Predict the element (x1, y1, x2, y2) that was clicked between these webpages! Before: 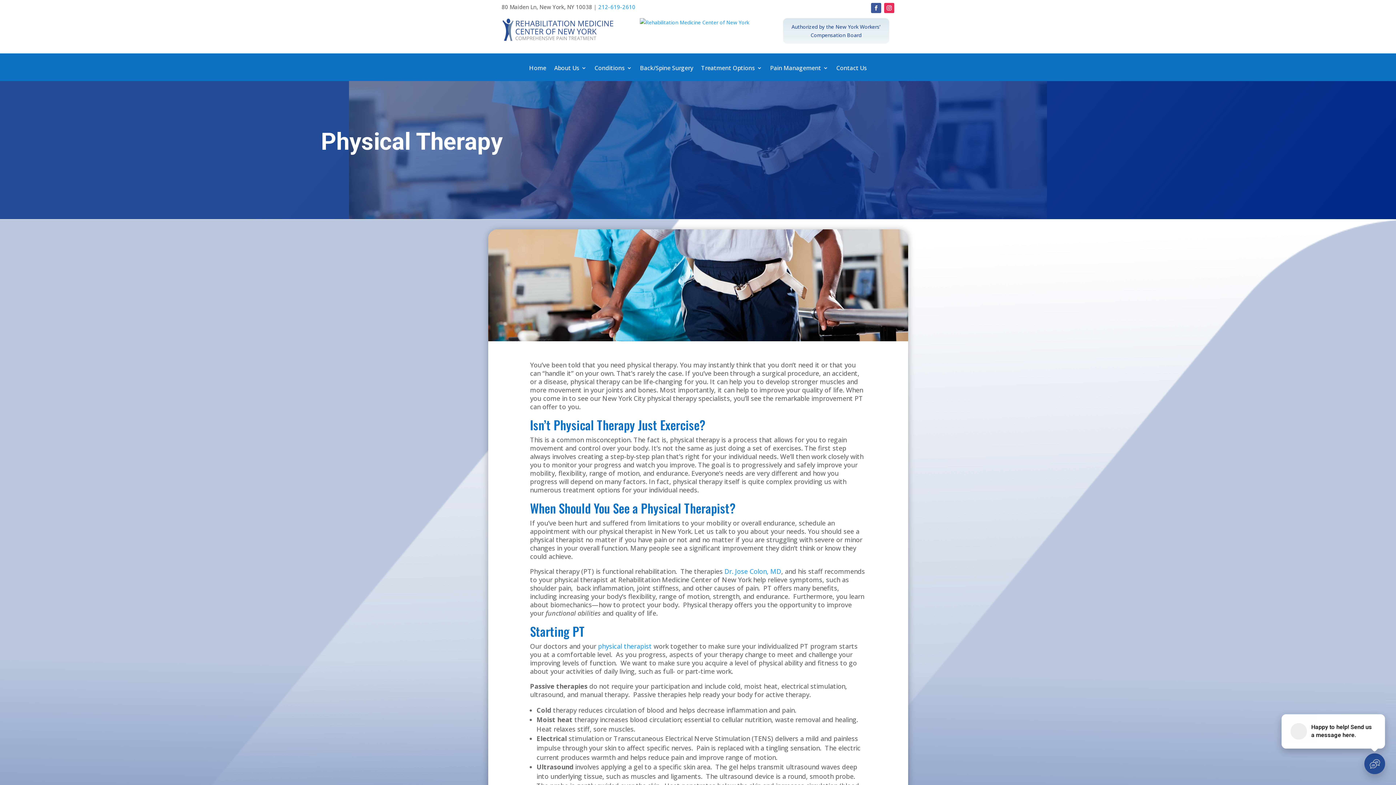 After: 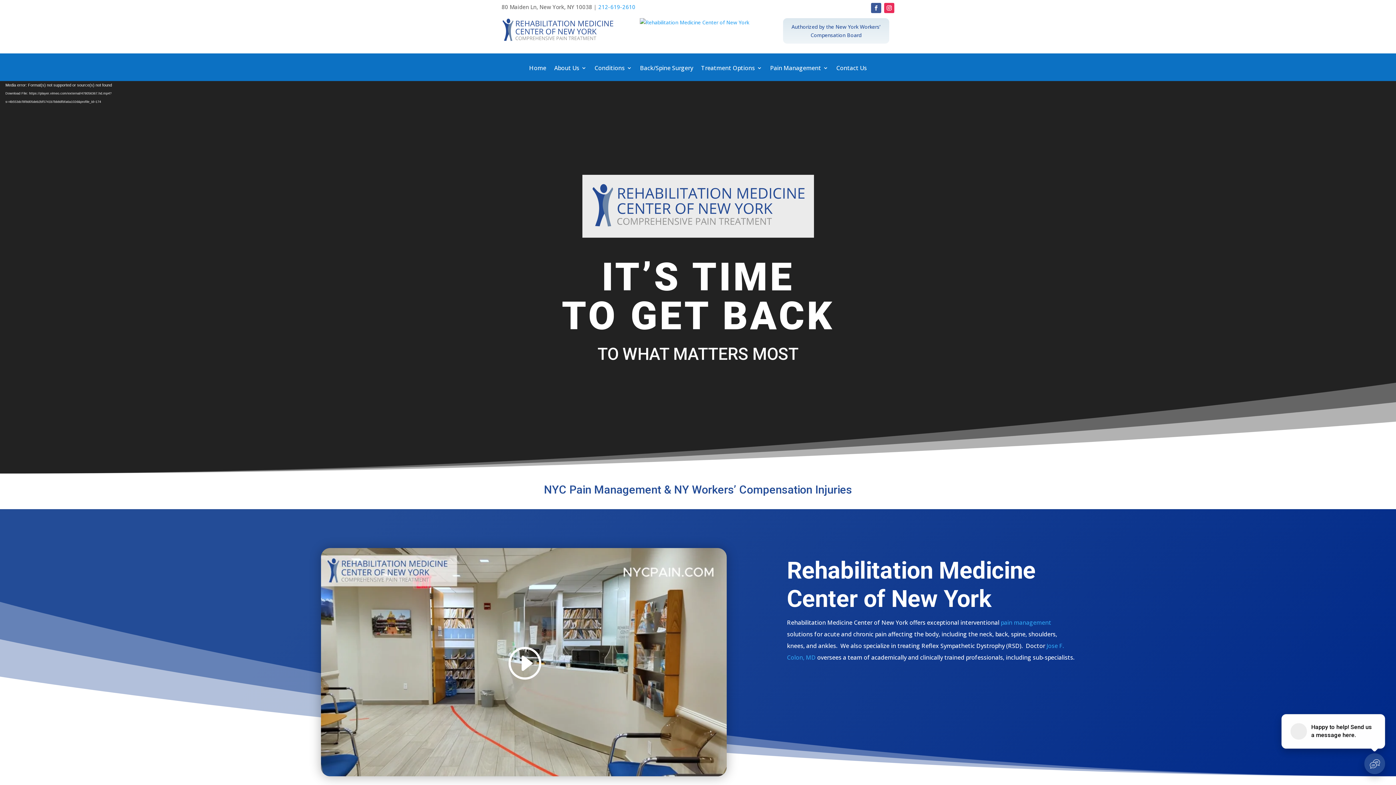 Action: bbox: (501, 18, 613, 42)